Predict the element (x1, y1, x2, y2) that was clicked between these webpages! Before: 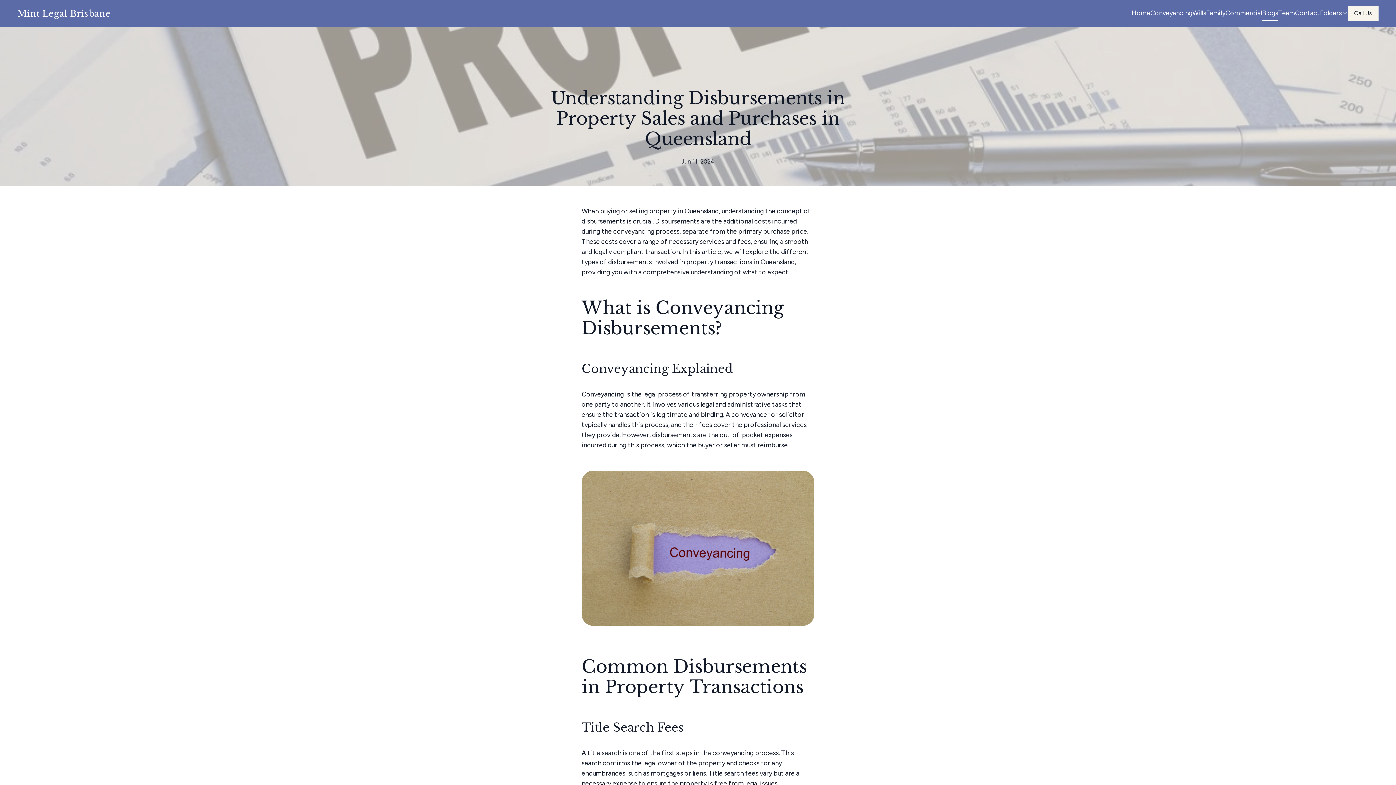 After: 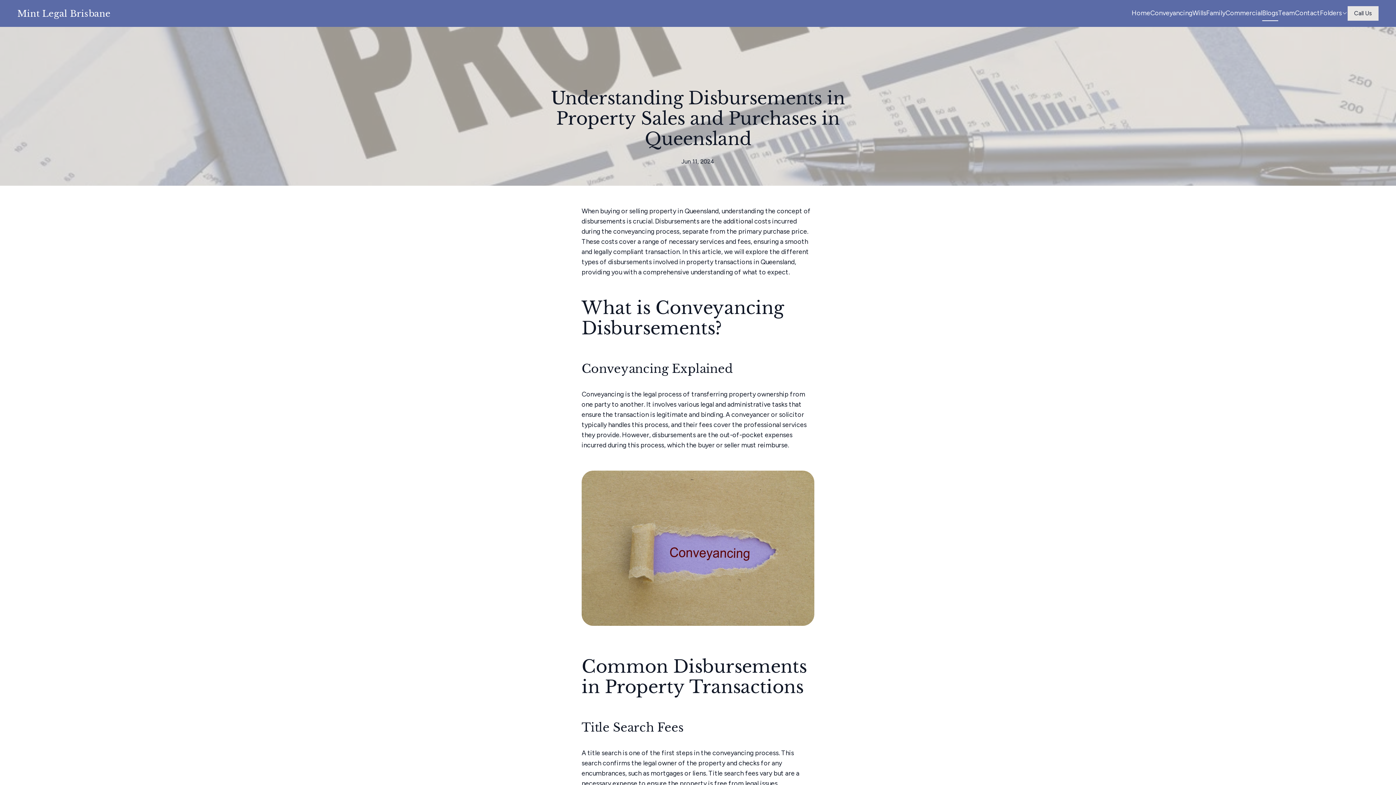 Action: bbox: (1347, 6, 1378, 20) label: Call Us